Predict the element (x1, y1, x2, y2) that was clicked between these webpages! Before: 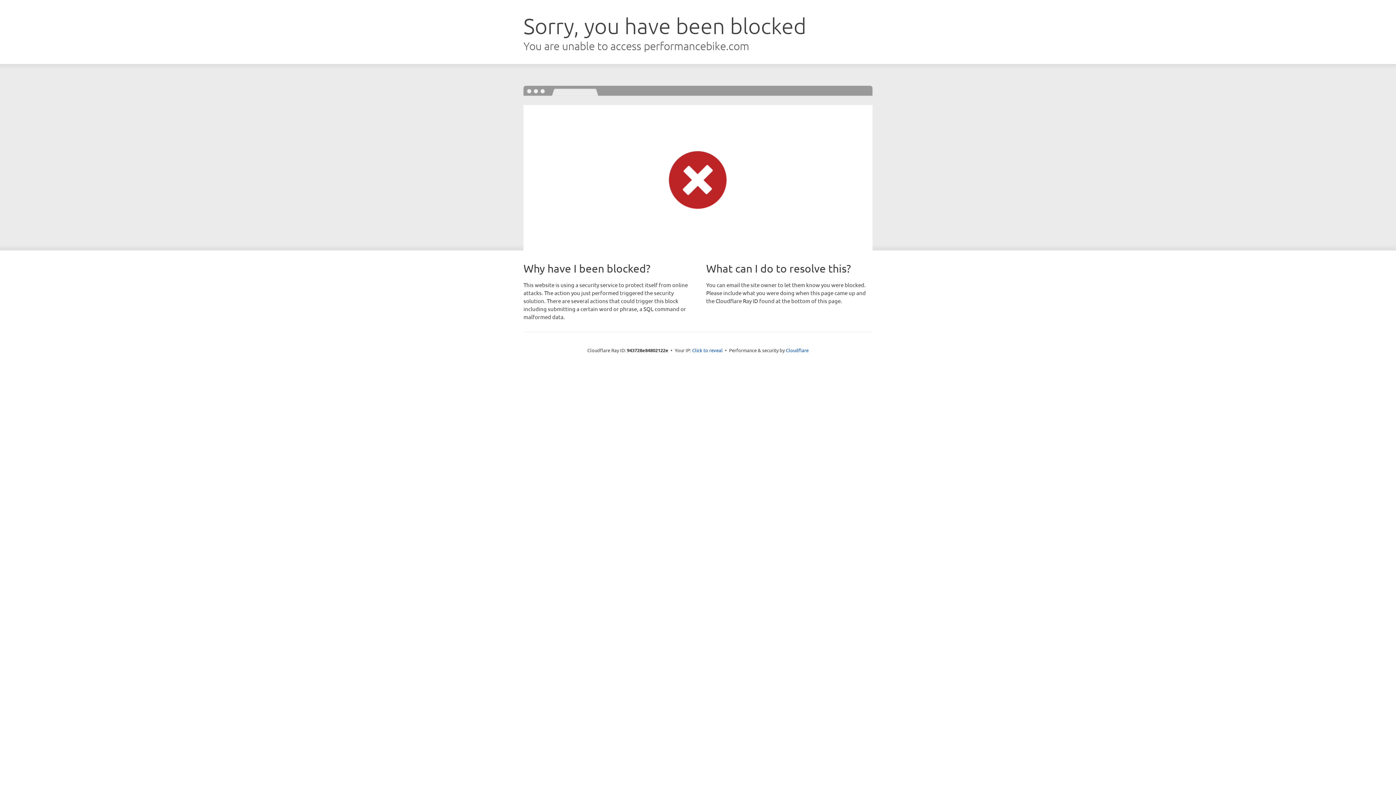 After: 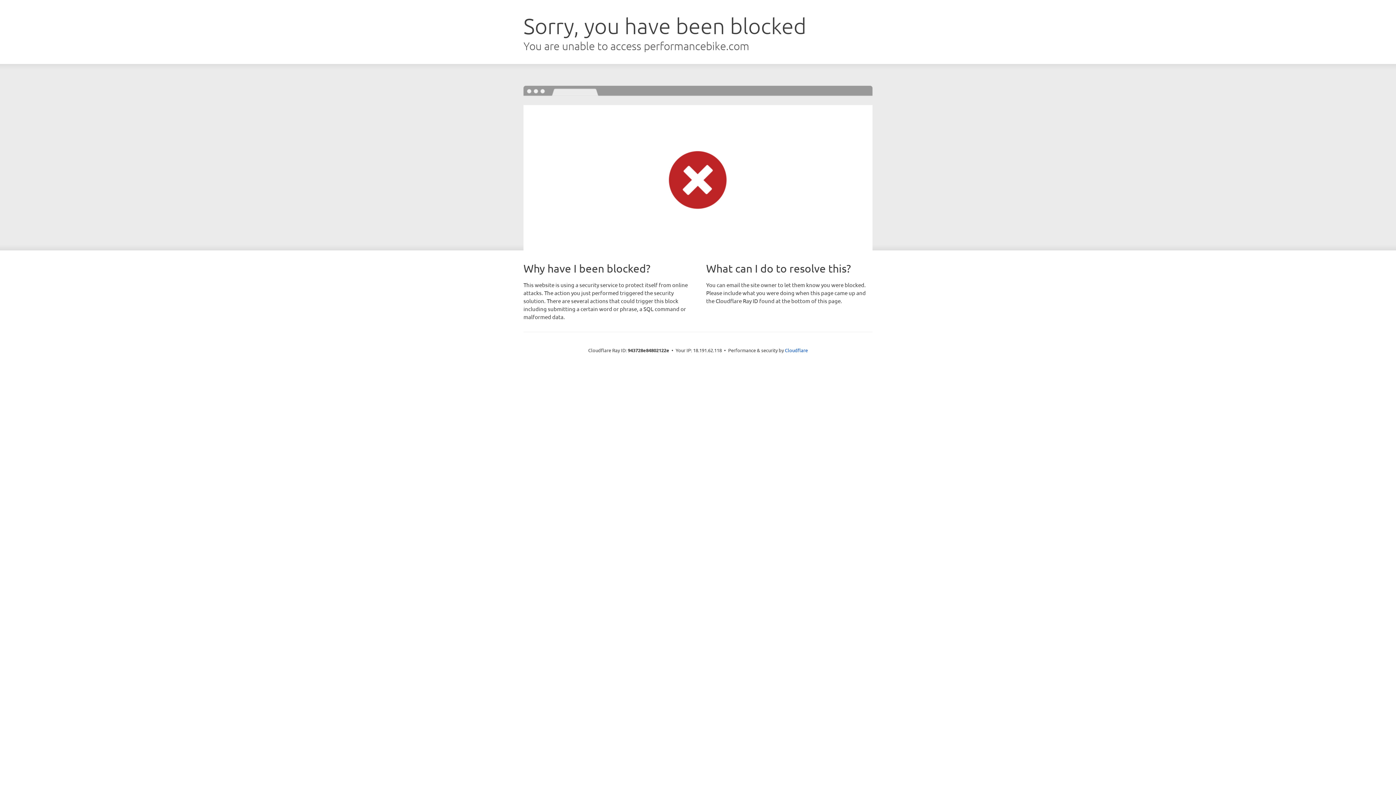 Action: label: Click to reveal bbox: (692, 346, 722, 353)